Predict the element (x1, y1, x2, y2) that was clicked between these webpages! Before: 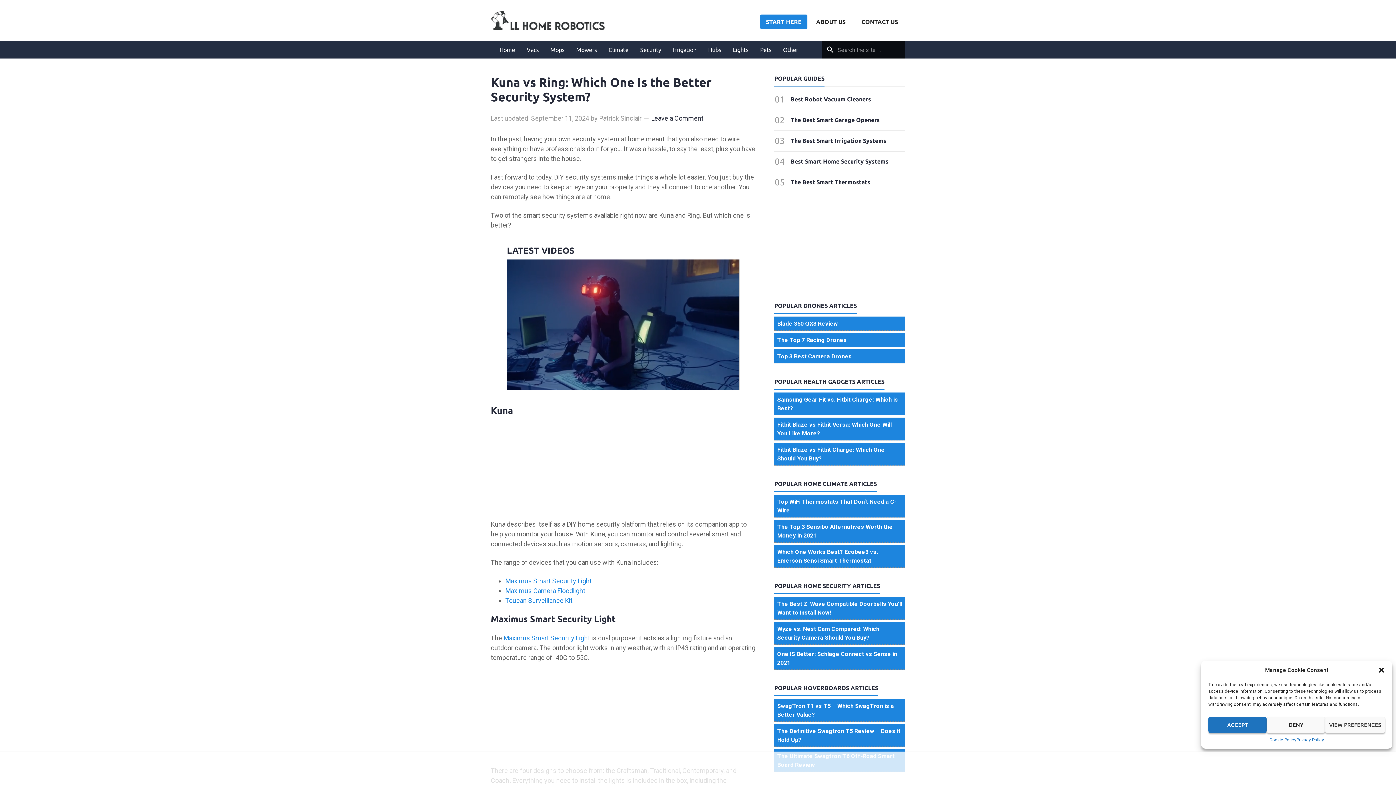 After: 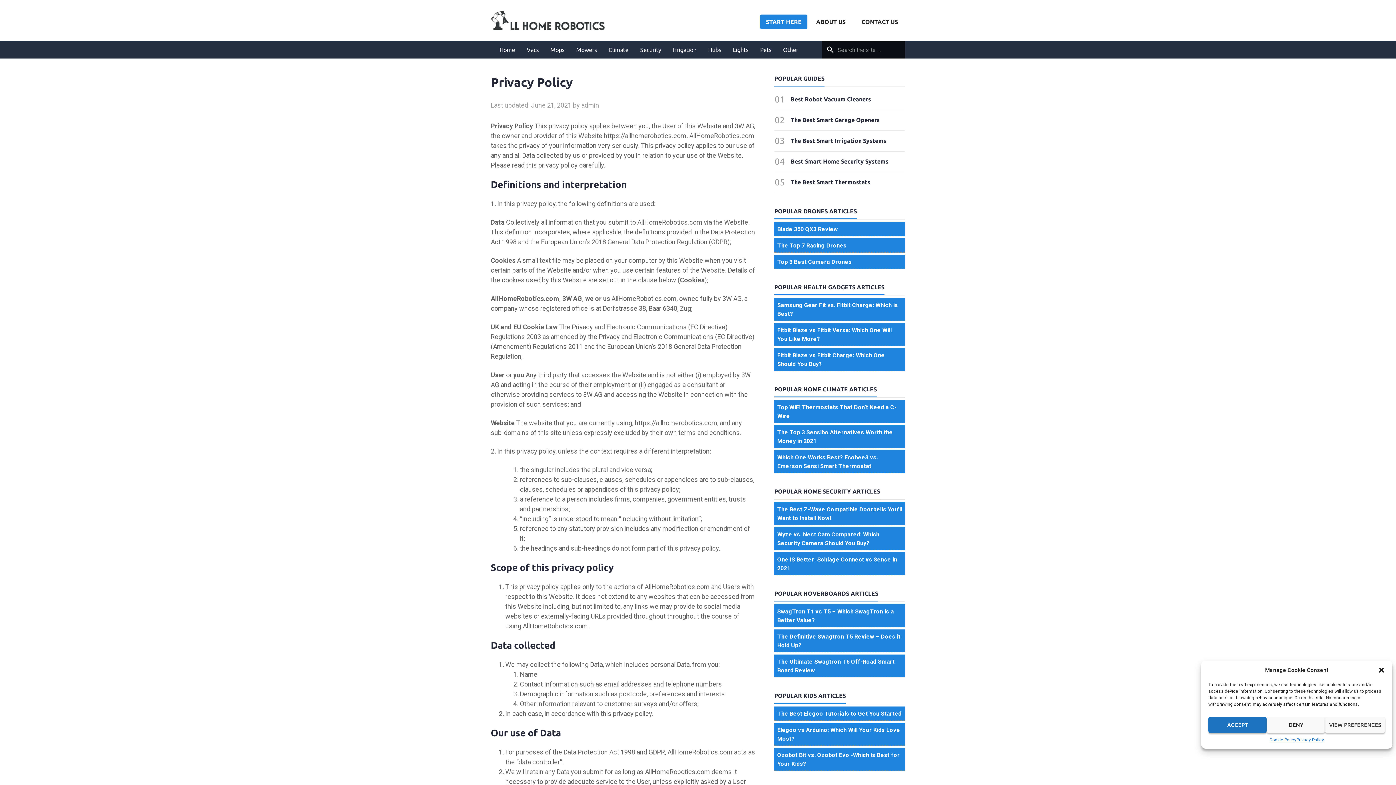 Action: label: Privacy Policy bbox: (1296, 737, 1324, 743)